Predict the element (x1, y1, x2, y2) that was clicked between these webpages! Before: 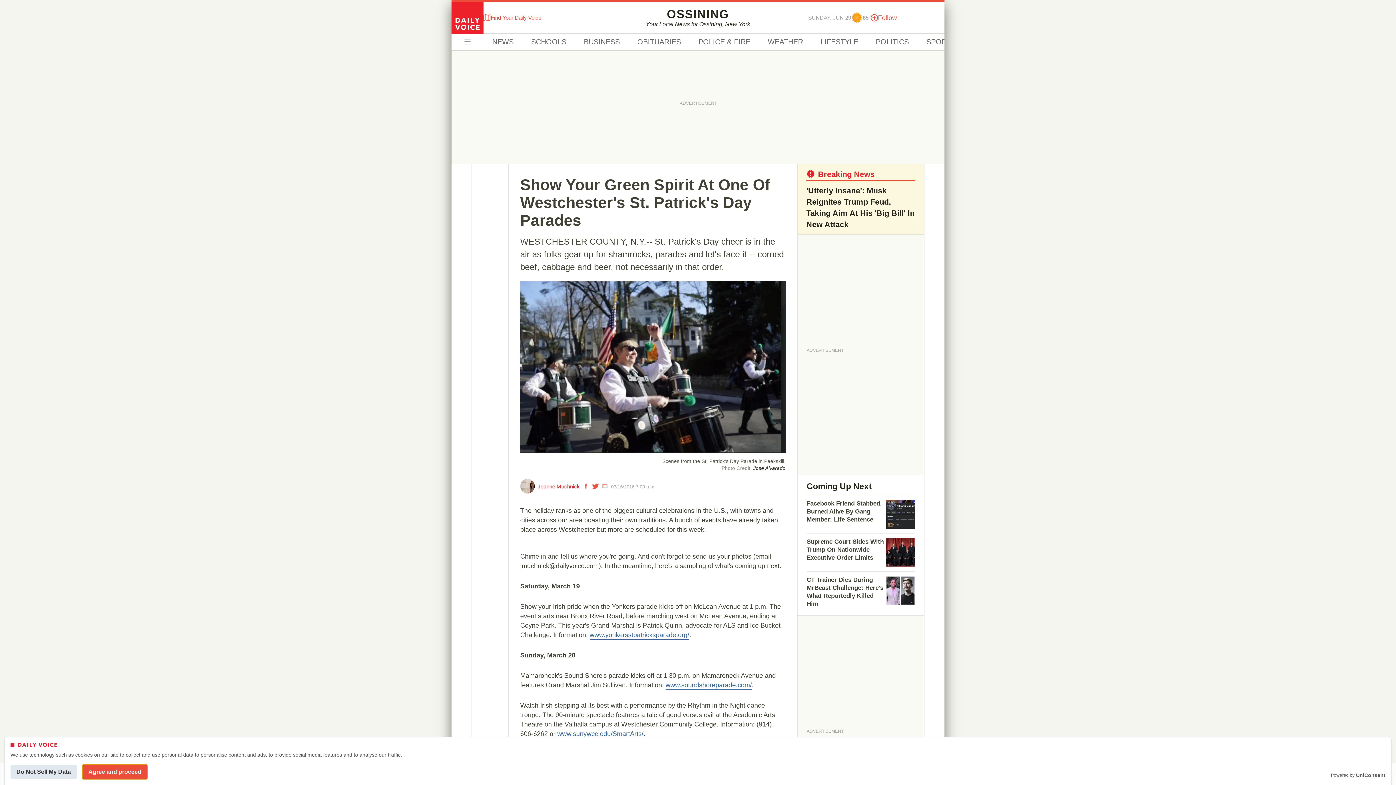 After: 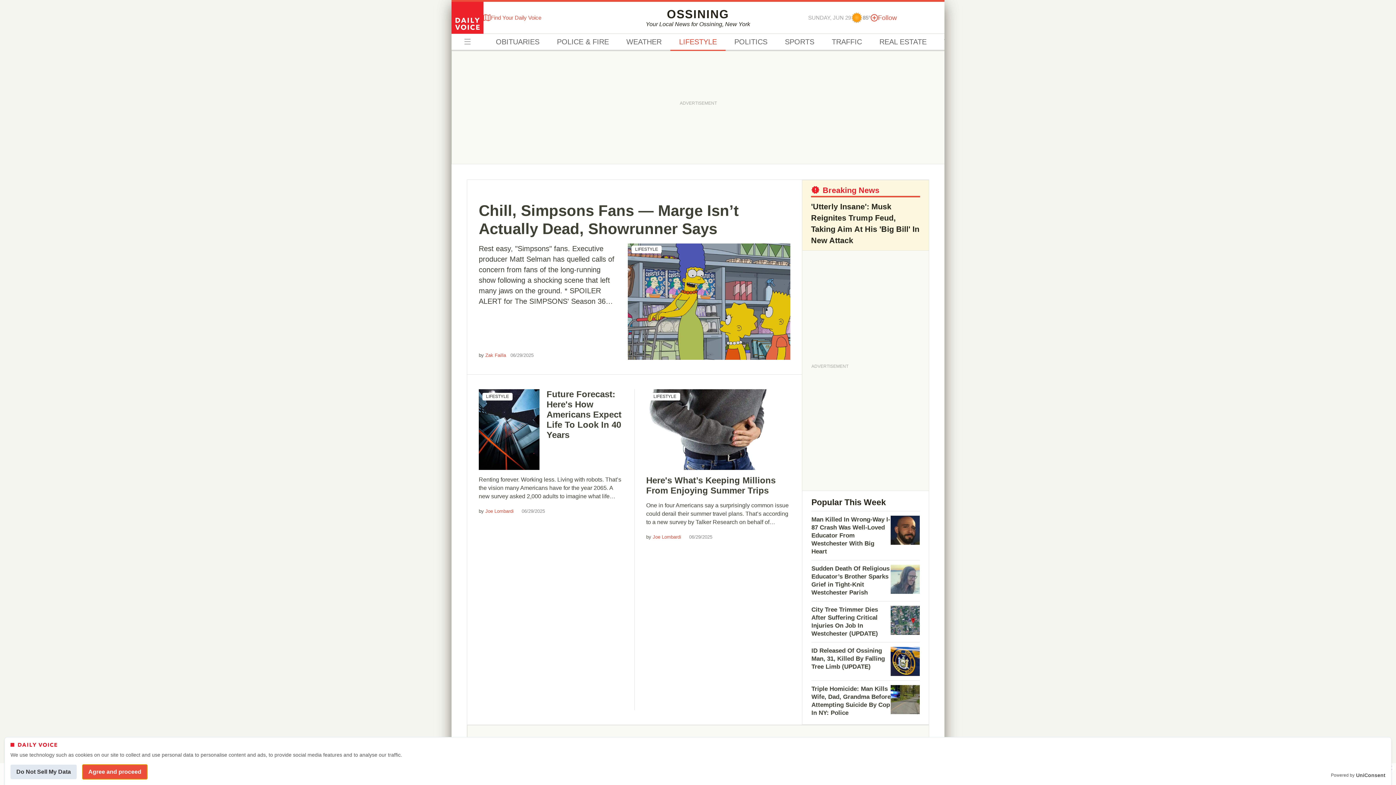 Action: bbox: (812, 33, 867, 50) label: LIFESTYLE